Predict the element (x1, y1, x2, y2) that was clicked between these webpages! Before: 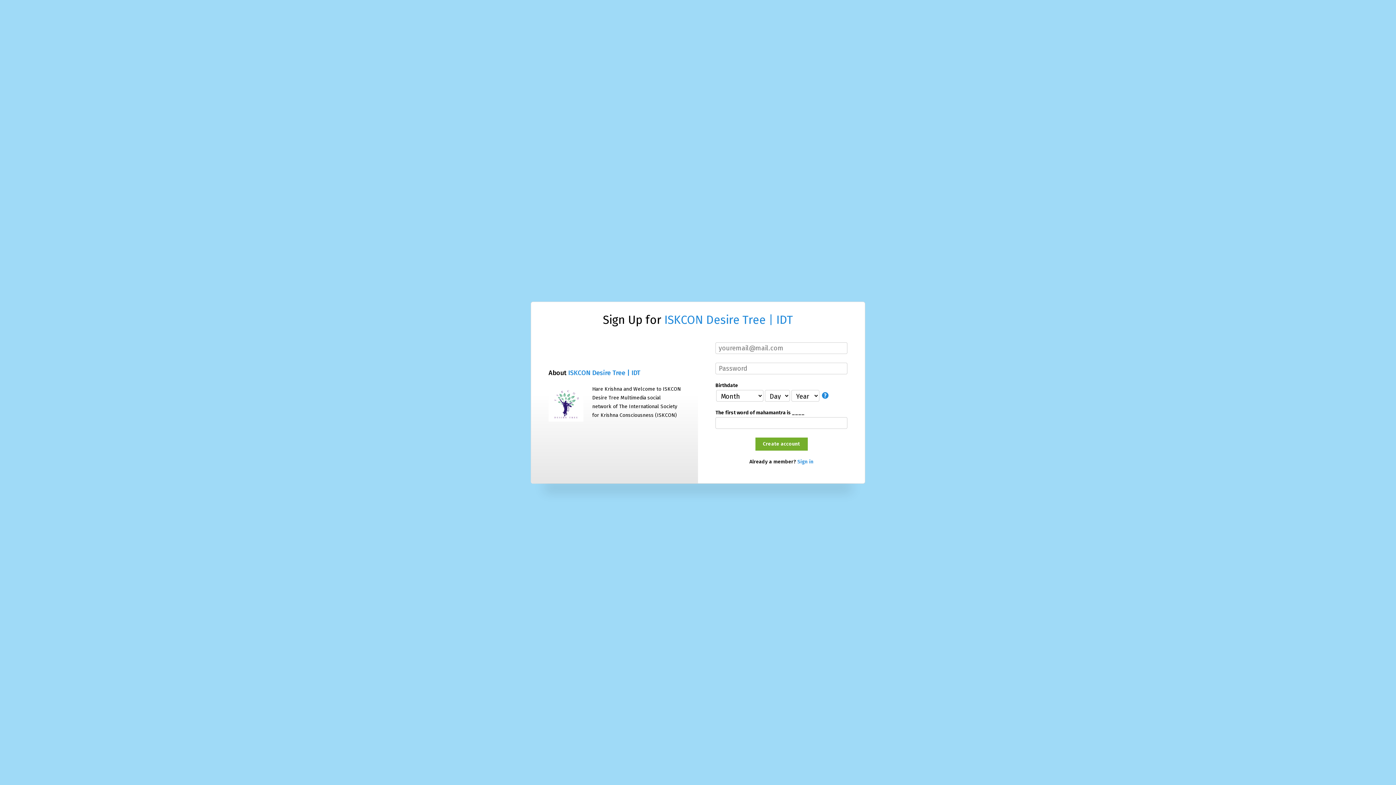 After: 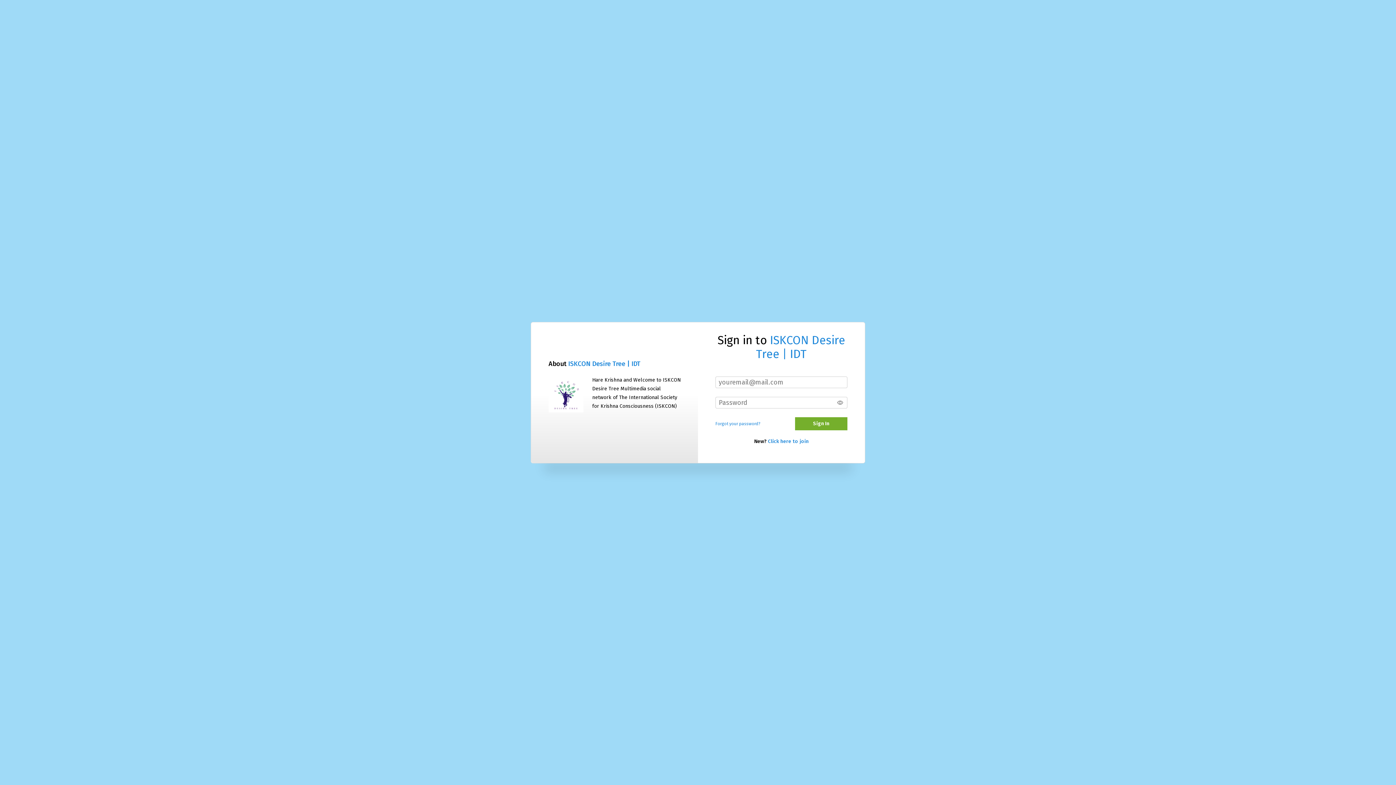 Action: bbox: (797, 458, 813, 464) label: Sign in